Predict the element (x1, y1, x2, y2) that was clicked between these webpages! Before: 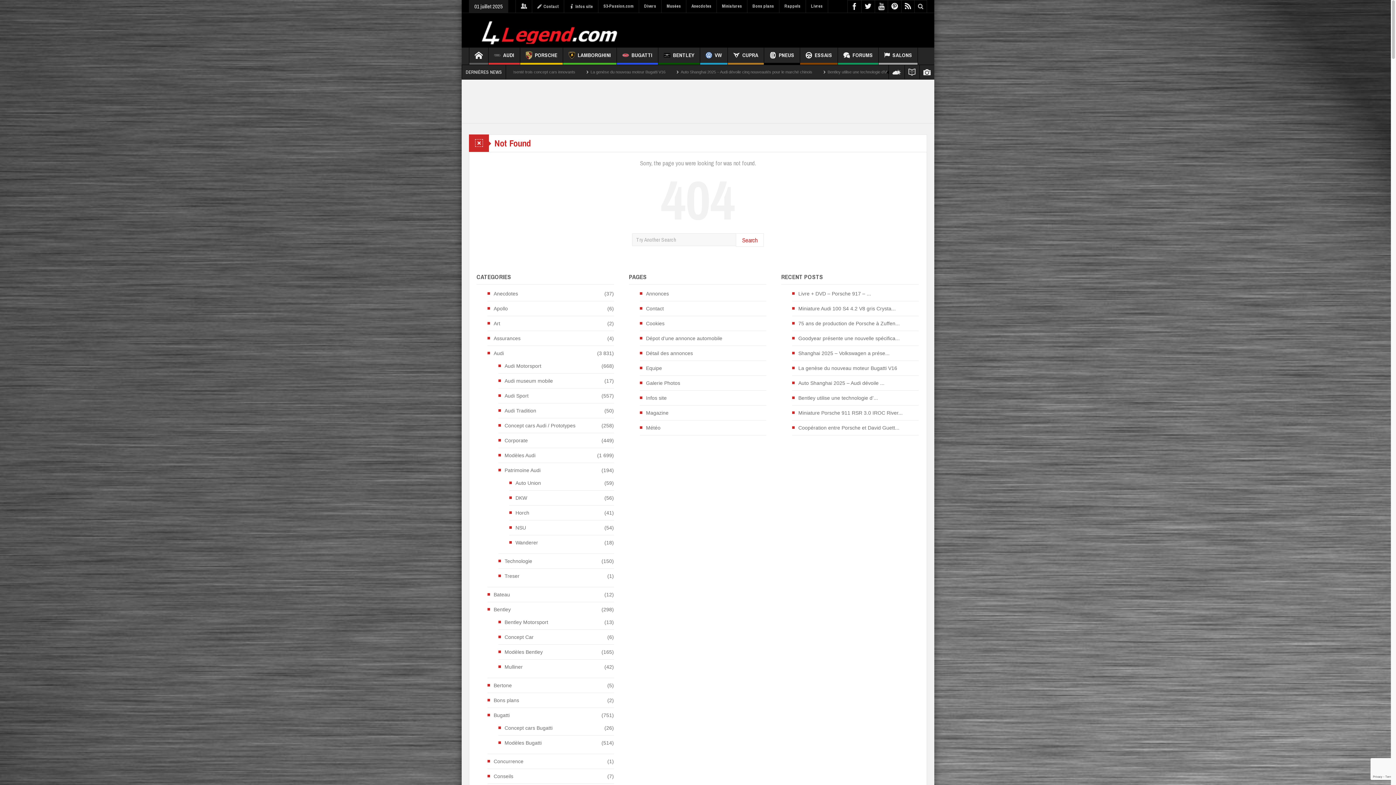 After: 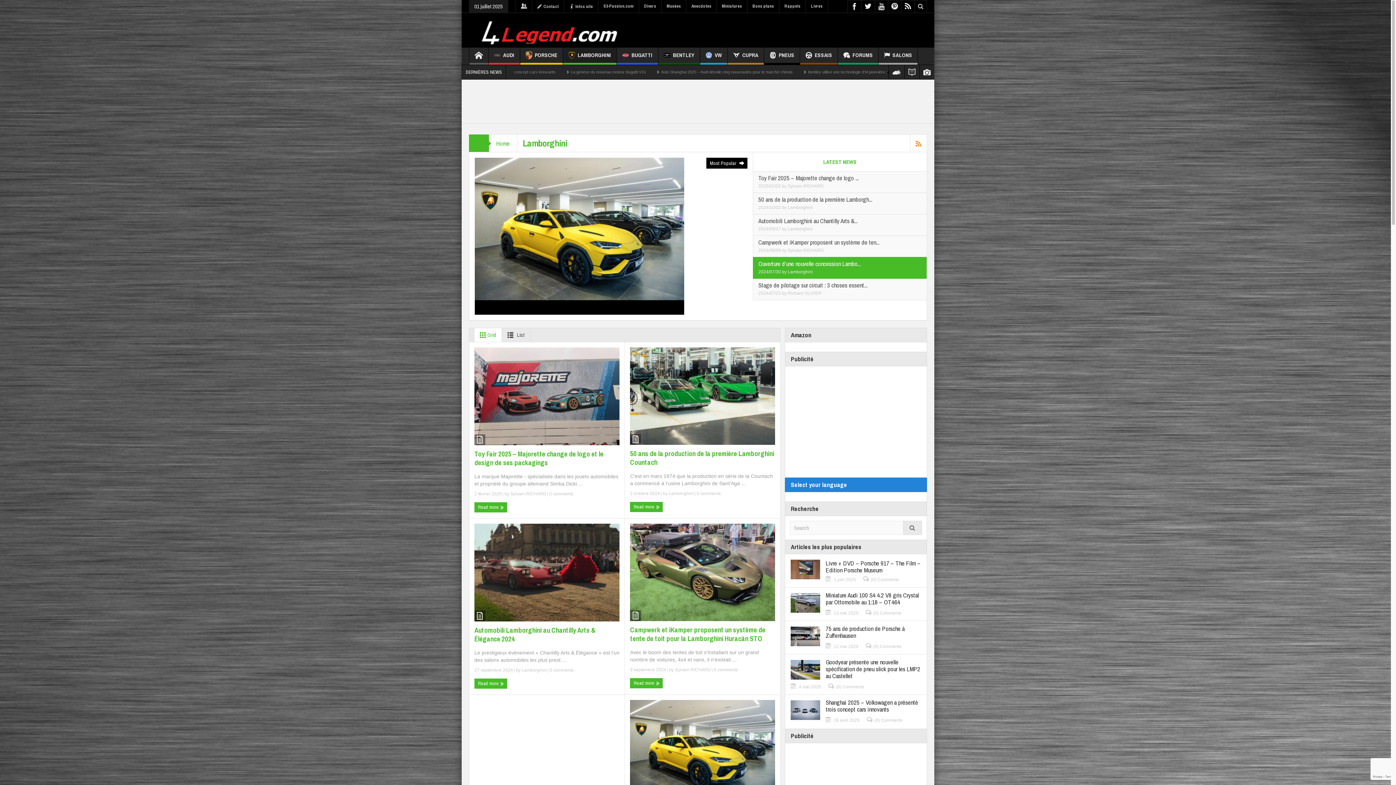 Action: bbox: (563, 47, 616, 64) label: LAMBORGHINI